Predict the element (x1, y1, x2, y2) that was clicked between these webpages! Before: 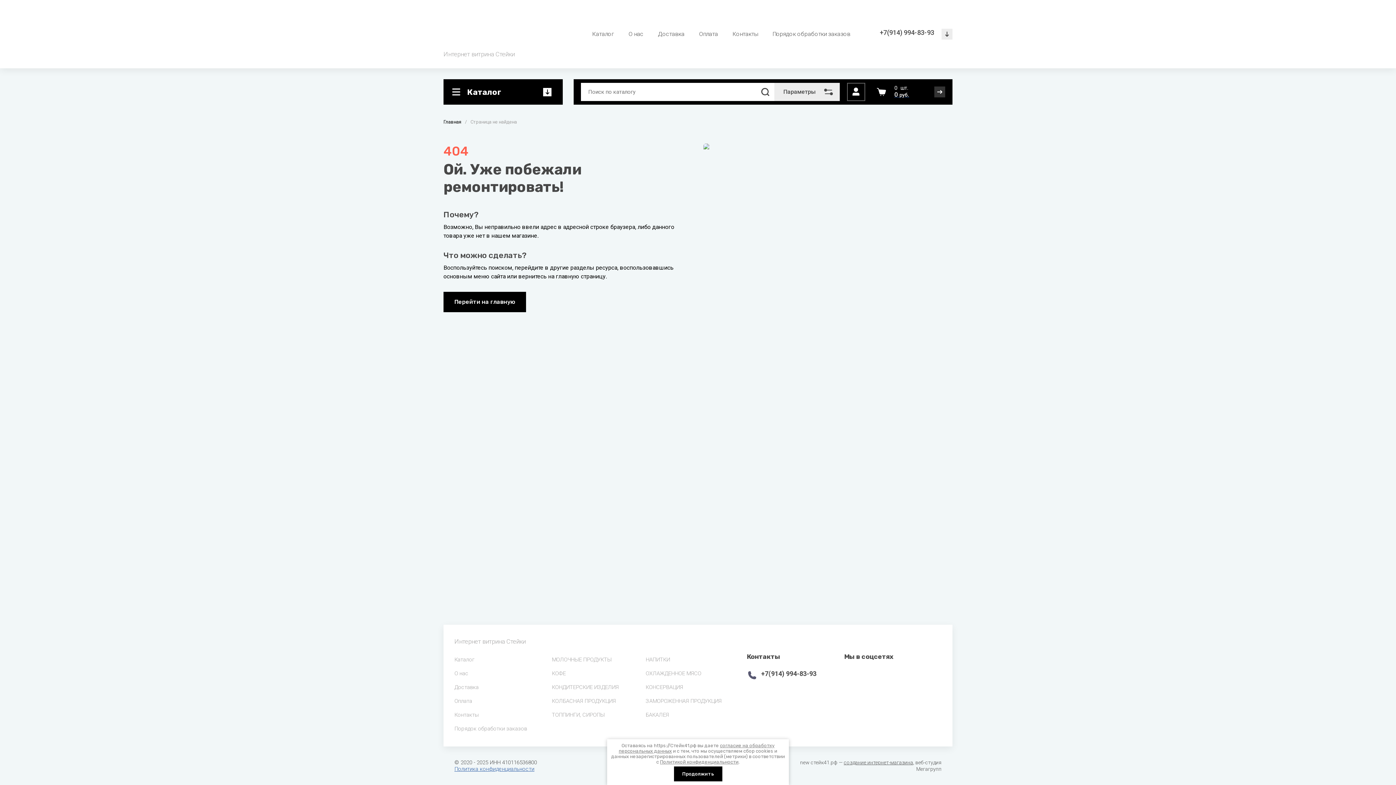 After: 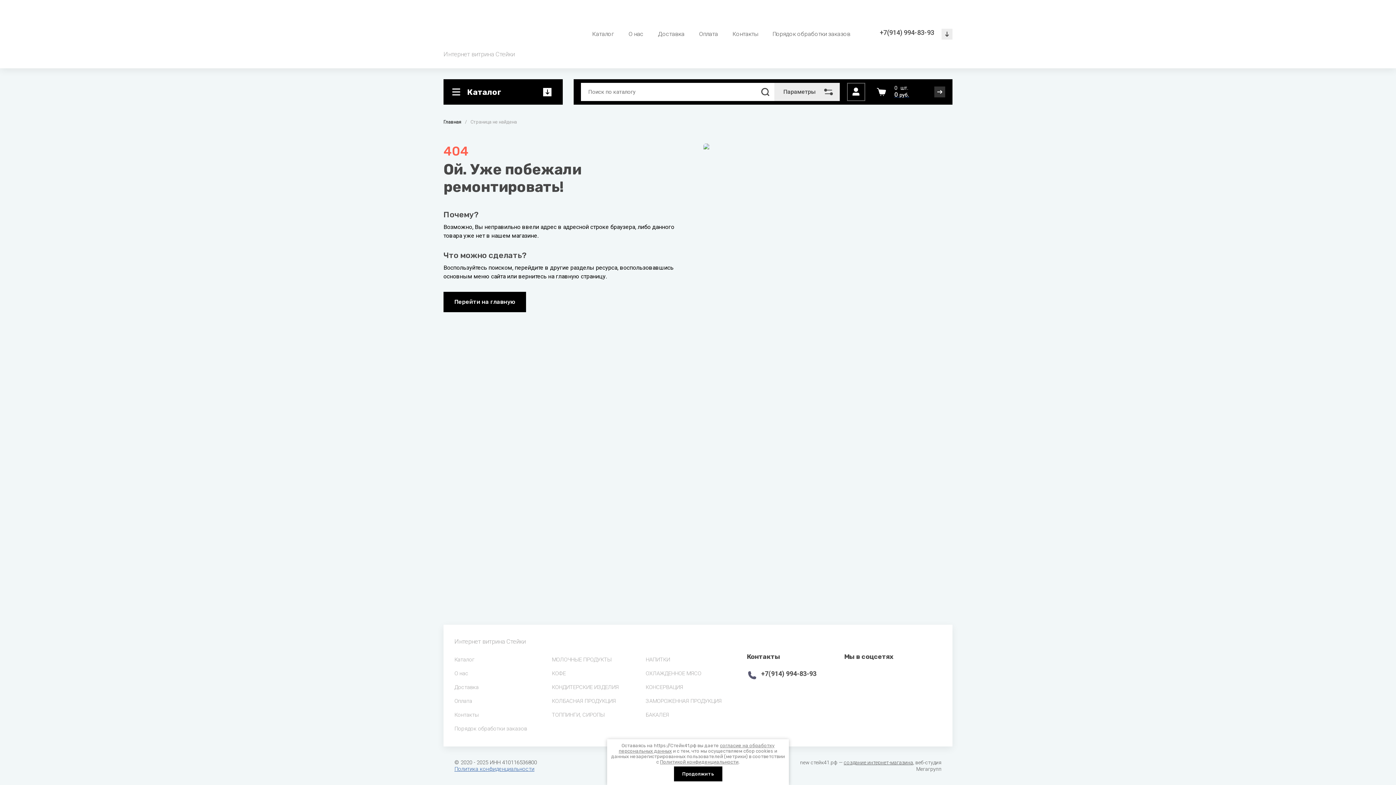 Action: bbox: (761, 670, 816, 677) label: +7(914) 994-83-93